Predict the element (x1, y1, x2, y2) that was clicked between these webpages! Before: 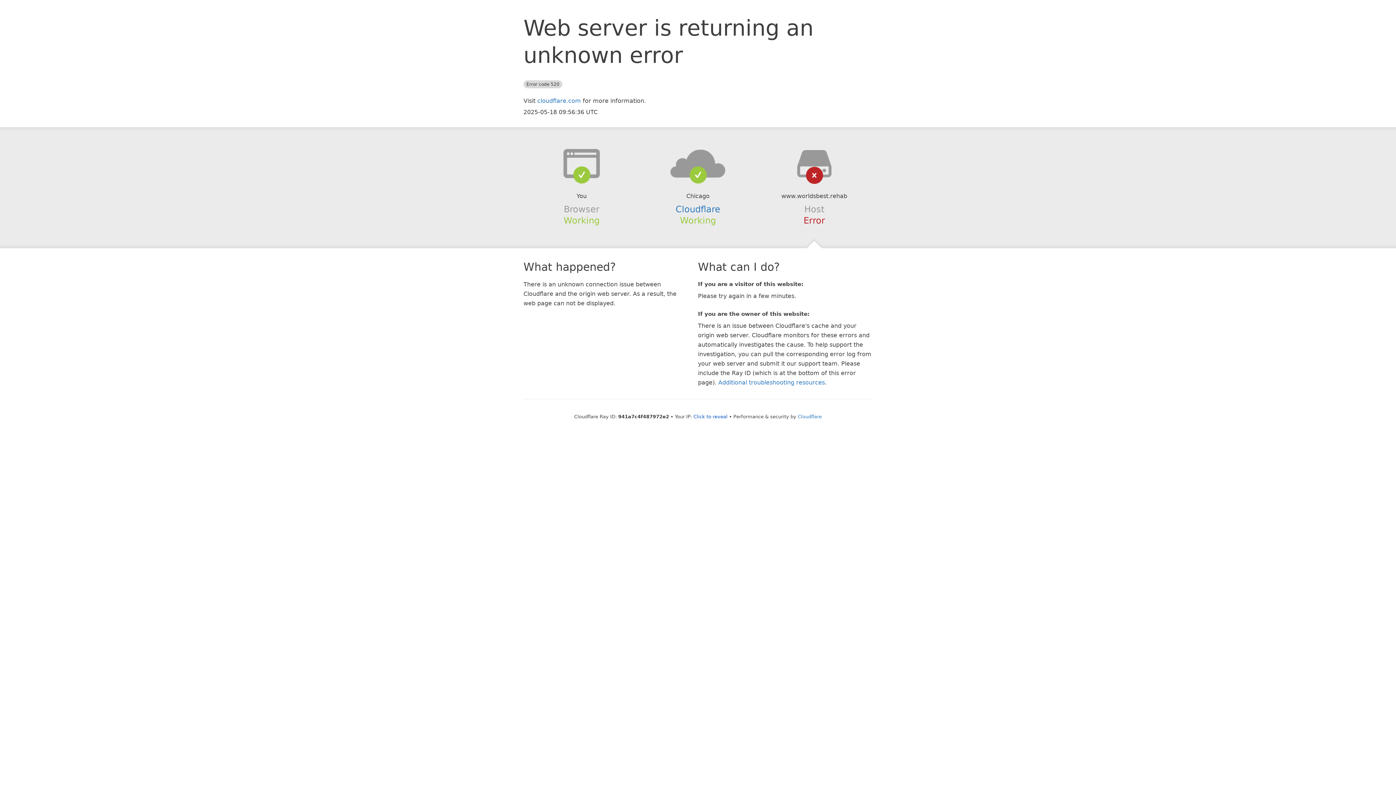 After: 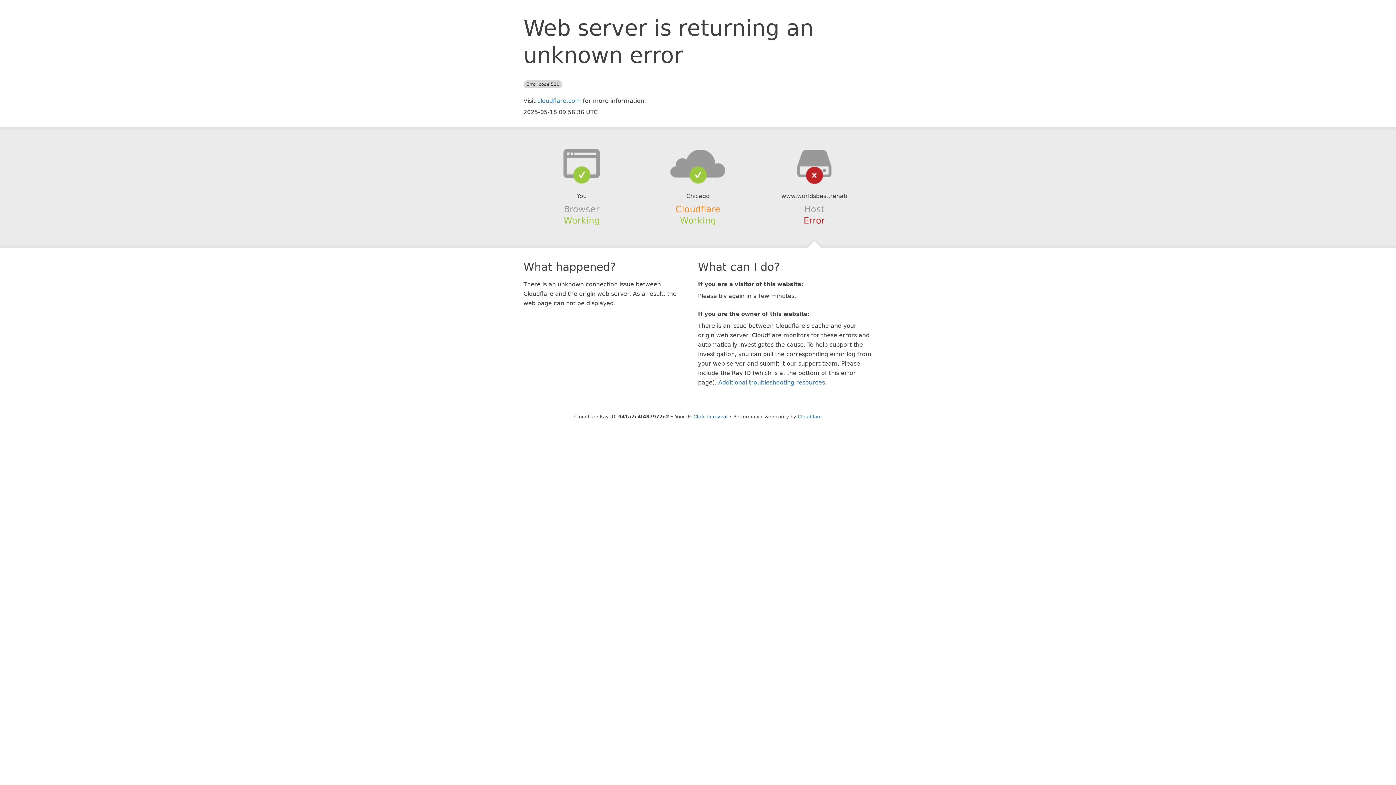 Action: label: Cloudflare bbox: (675, 204, 720, 214)